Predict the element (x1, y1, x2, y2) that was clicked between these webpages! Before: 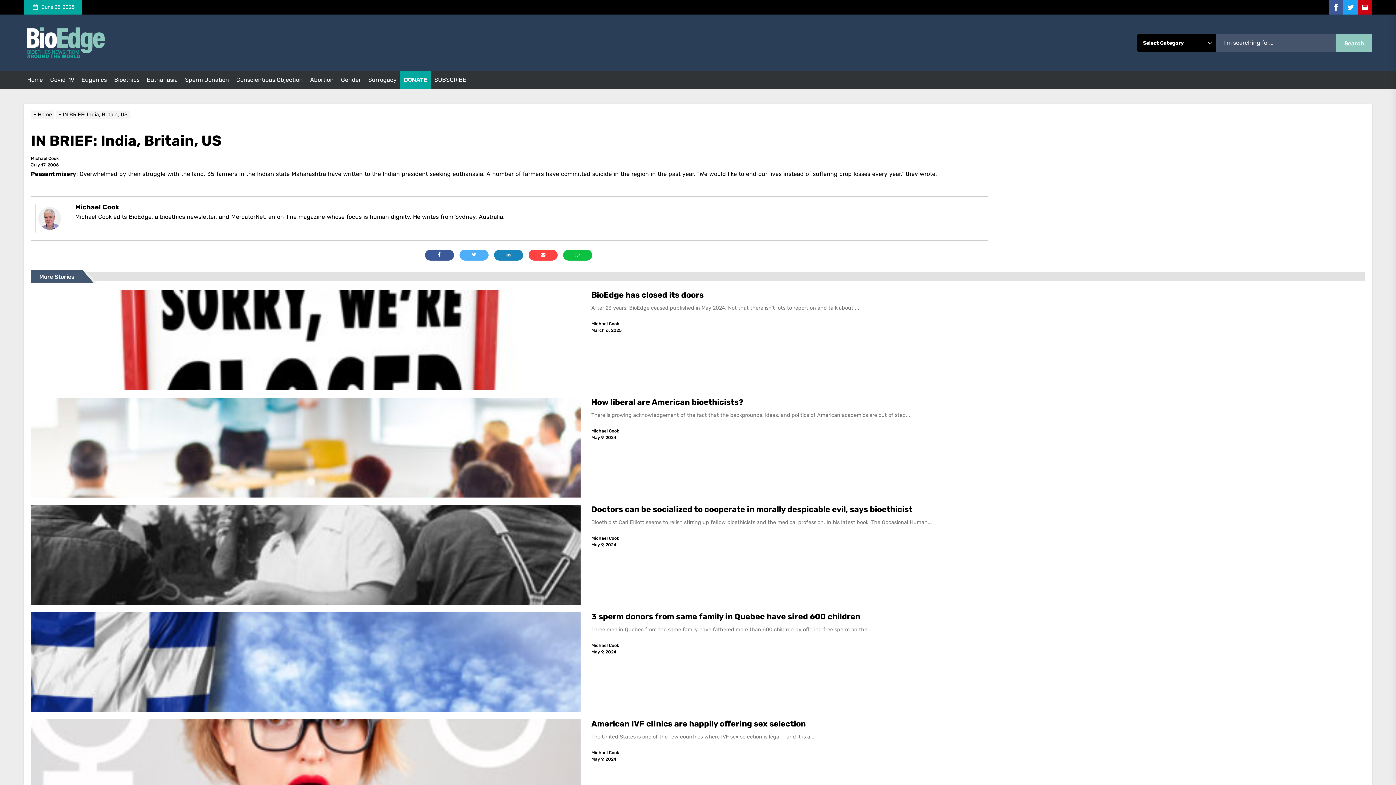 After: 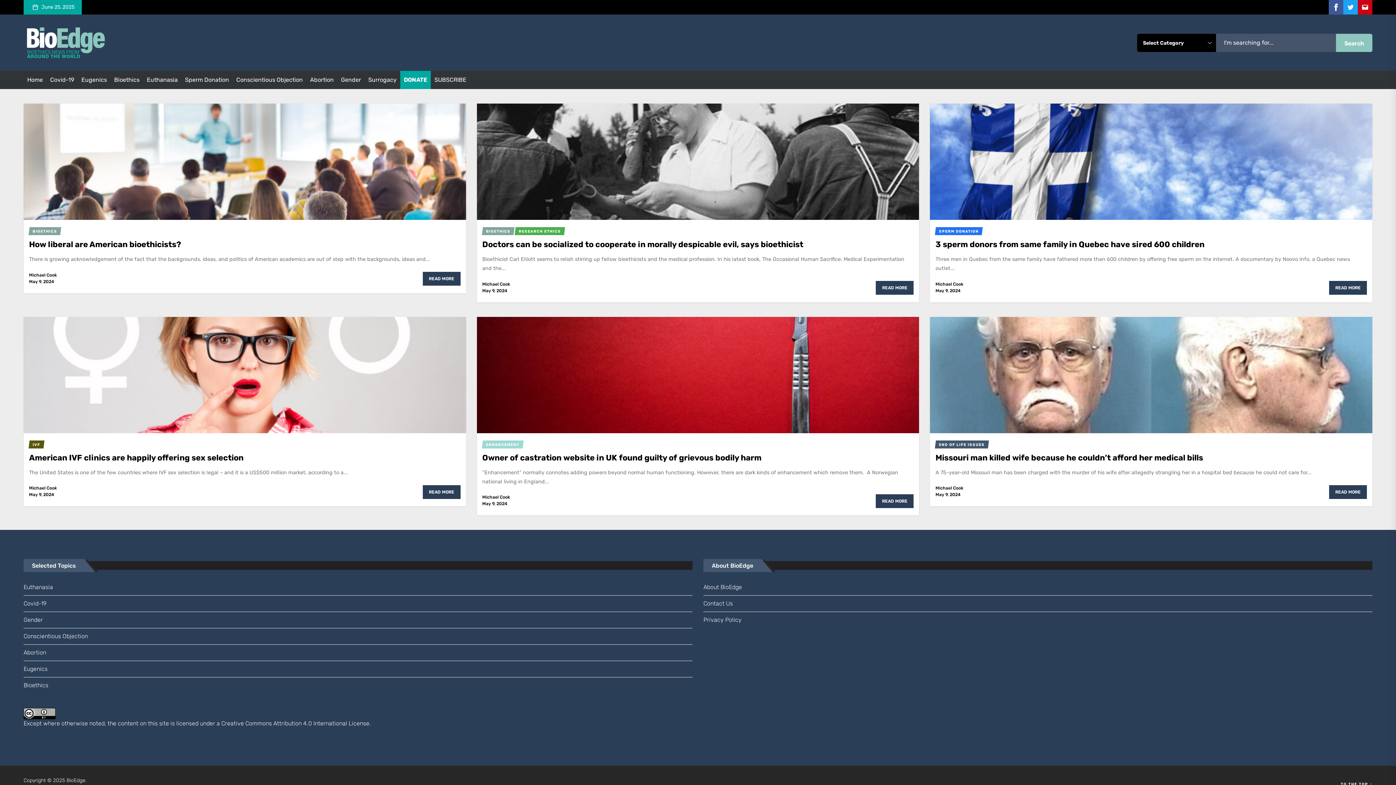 Action: label: May 9, 2024 bbox: (591, 542, 616, 547)